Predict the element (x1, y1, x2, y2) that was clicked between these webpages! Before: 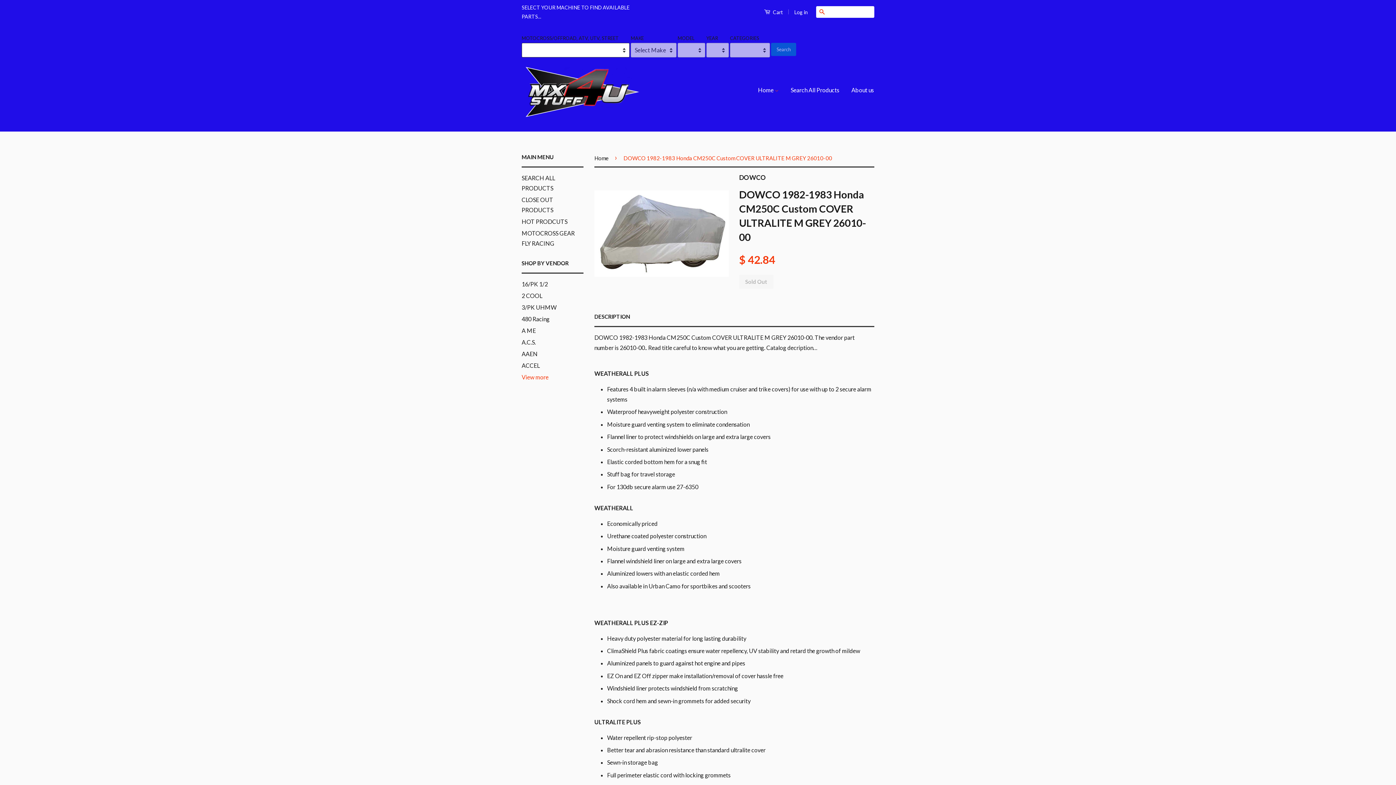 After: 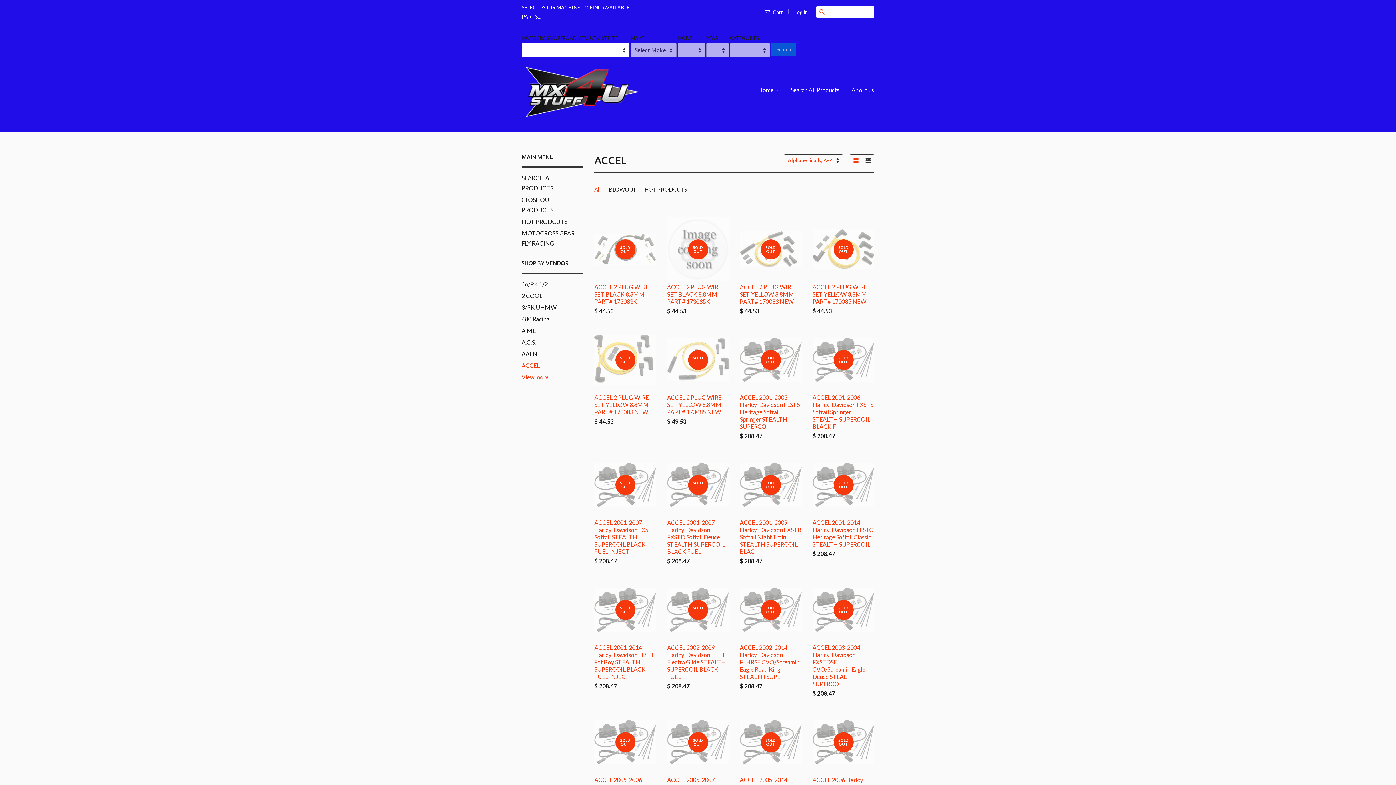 Action: bbox: (521, 362, 540, 369) label: ACCEL